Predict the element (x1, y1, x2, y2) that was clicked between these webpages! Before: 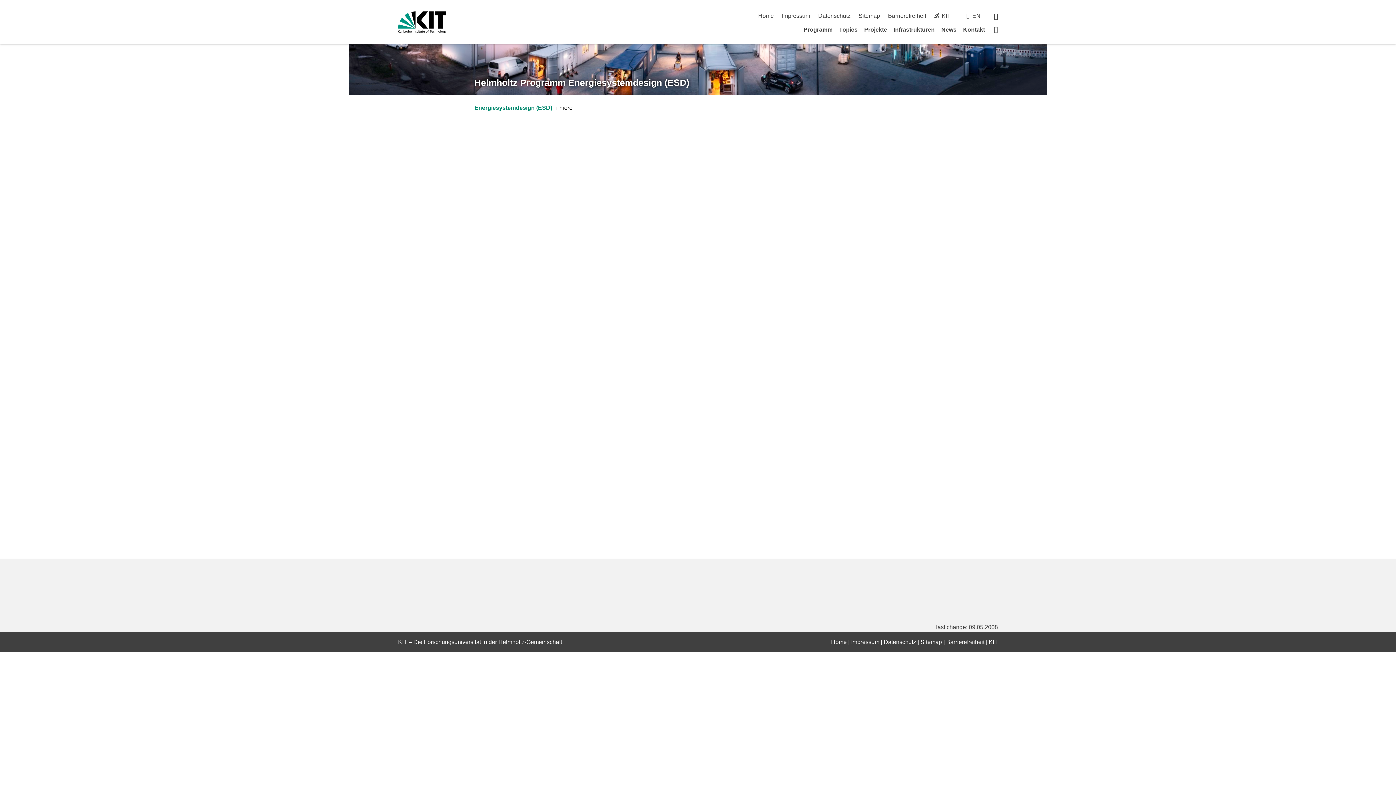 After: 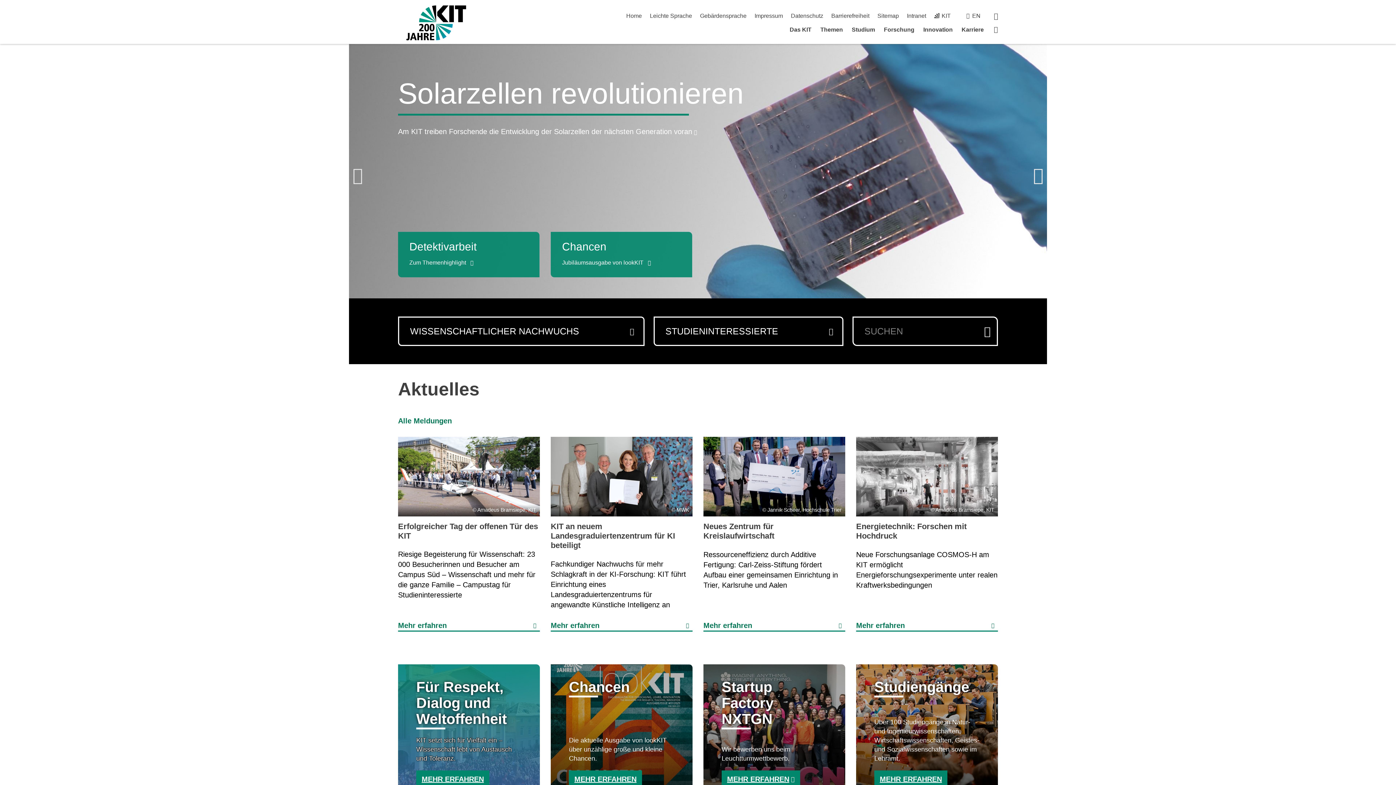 Action: label: KIT bbox: (989, 639, 998, 645)